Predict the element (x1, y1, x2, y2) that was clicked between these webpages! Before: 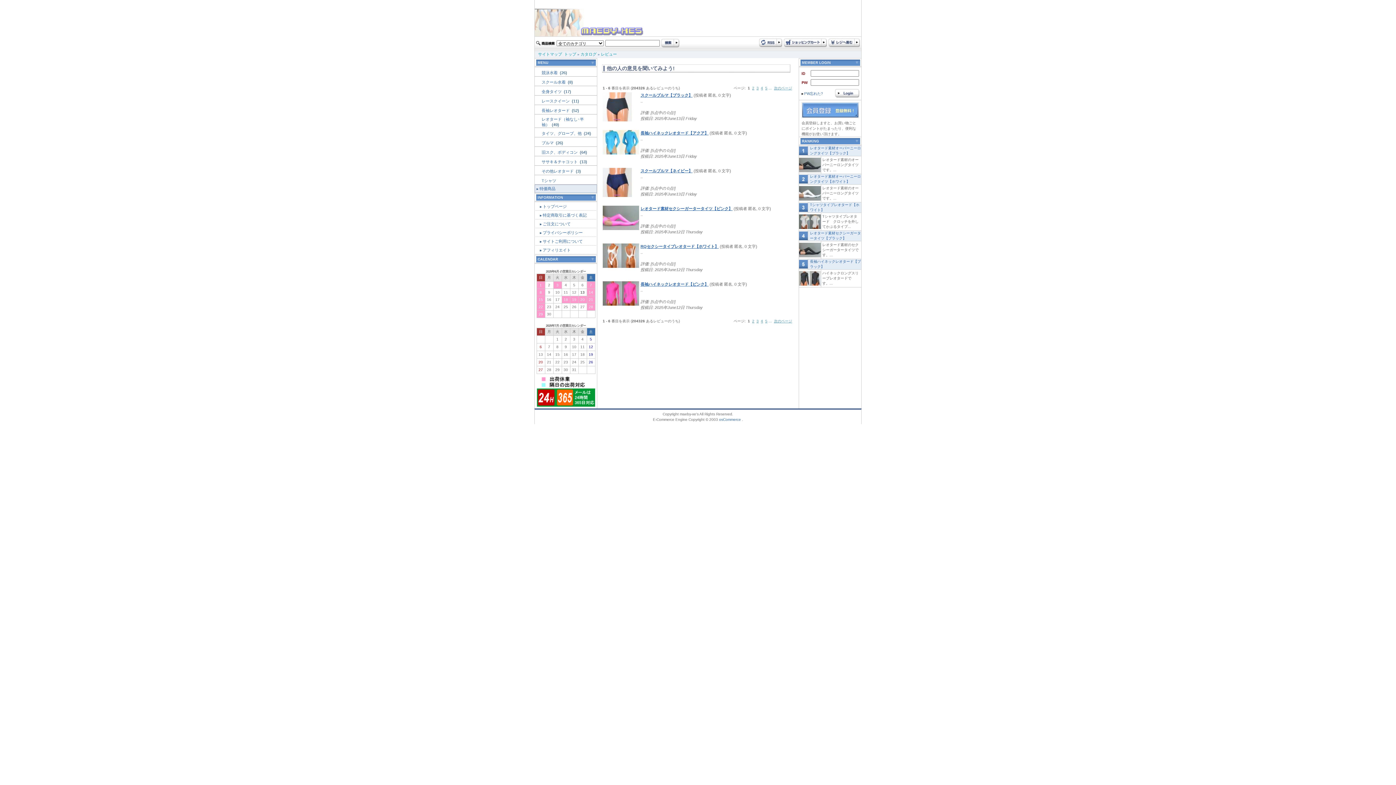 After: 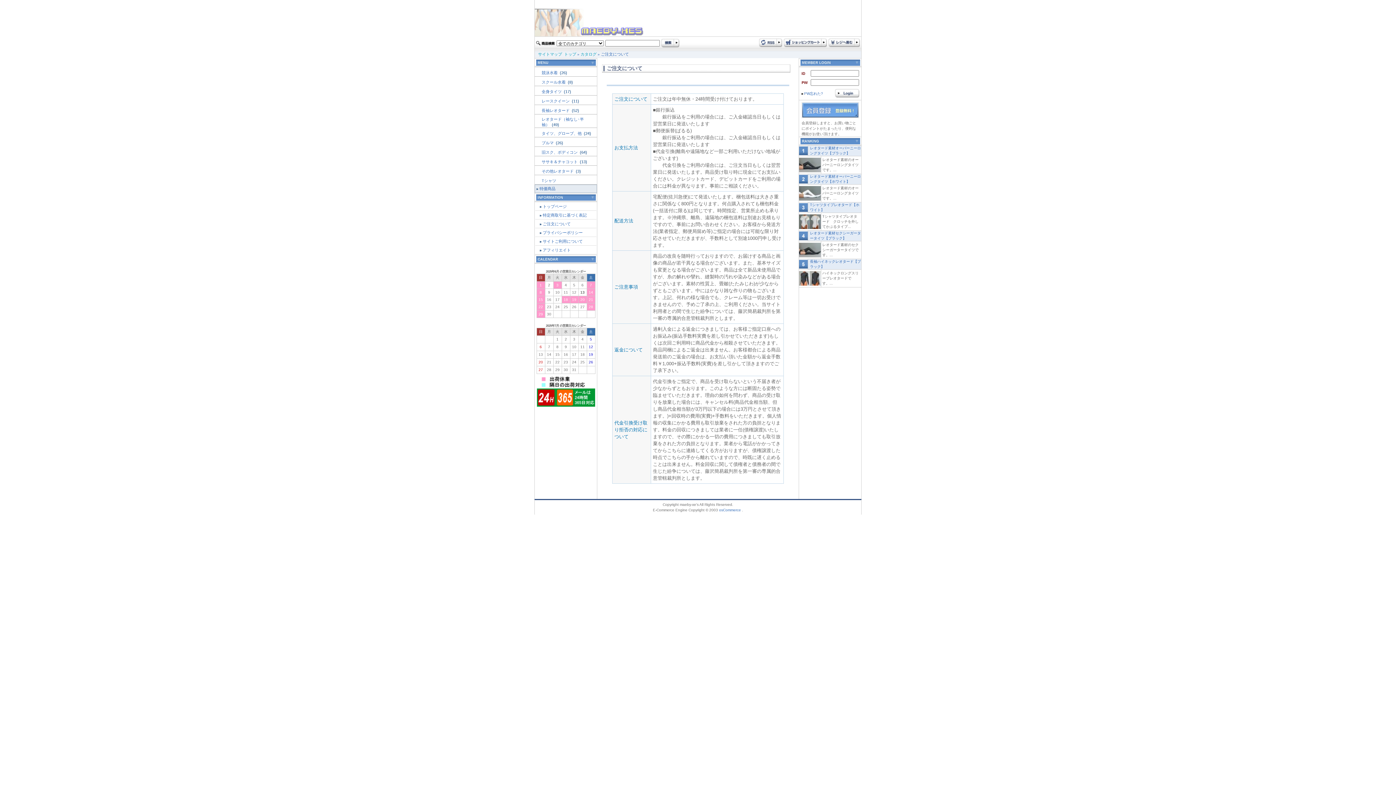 Action: label: ご注文について bbox: (542, 221, 570, 226)